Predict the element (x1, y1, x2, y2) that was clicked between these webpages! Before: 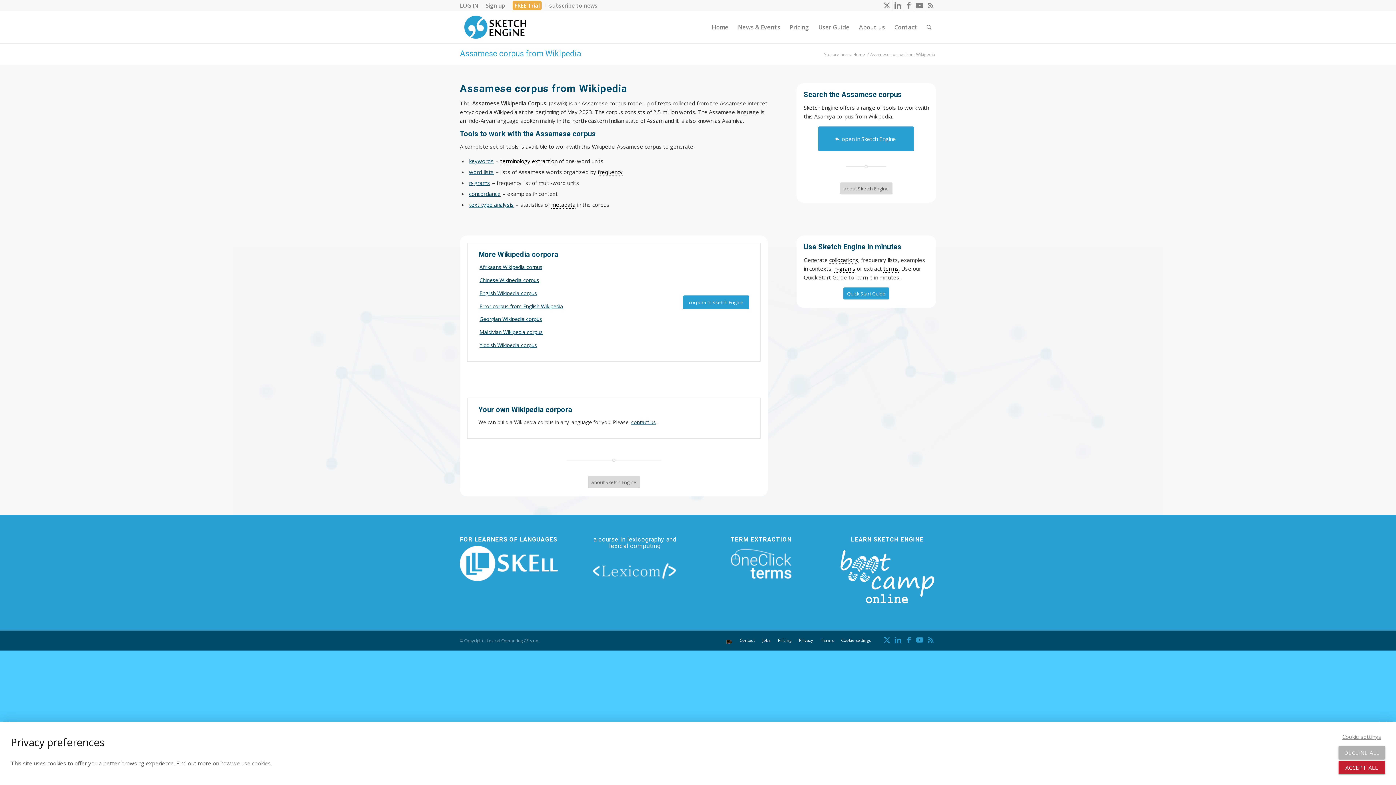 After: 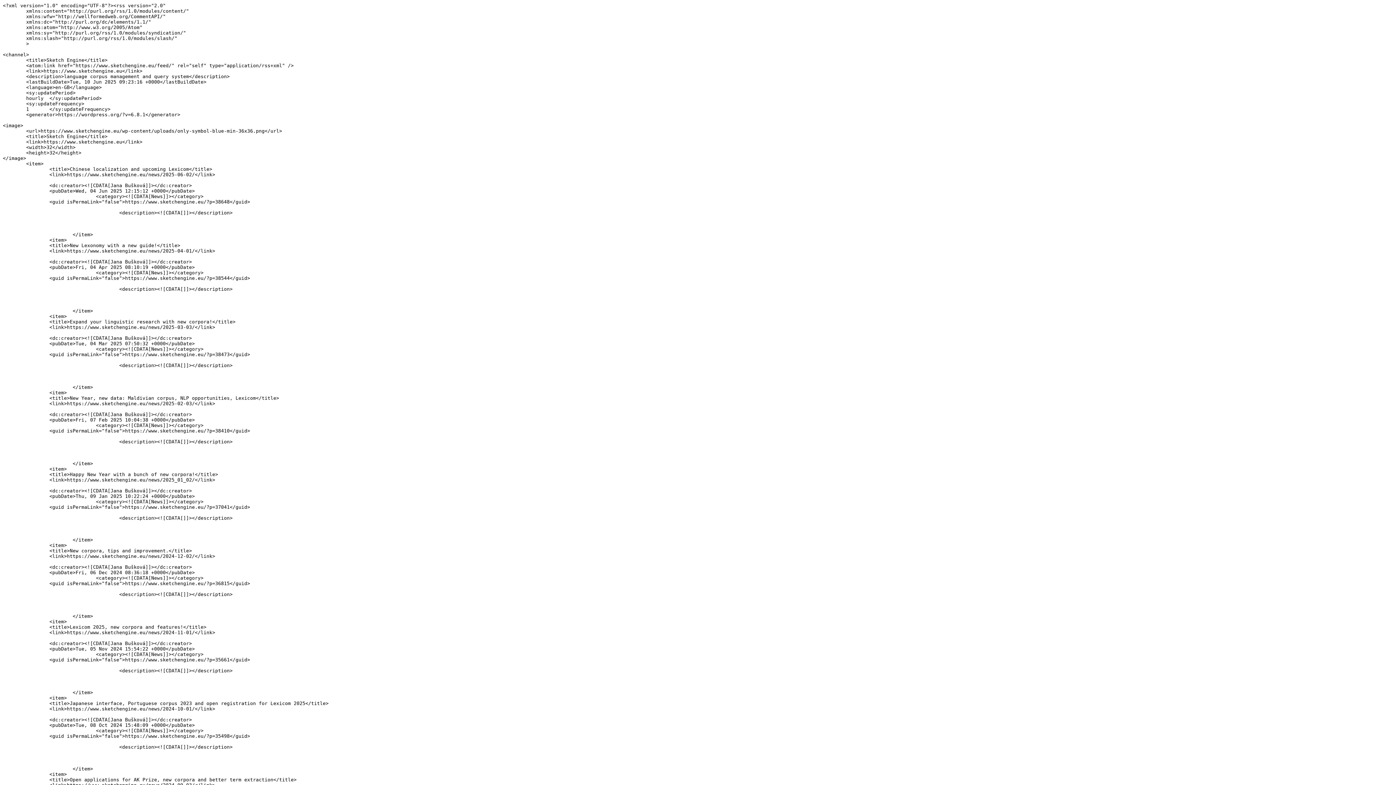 Action: bbox: (925, 635, 936, 645) label: Link to Rss  this site